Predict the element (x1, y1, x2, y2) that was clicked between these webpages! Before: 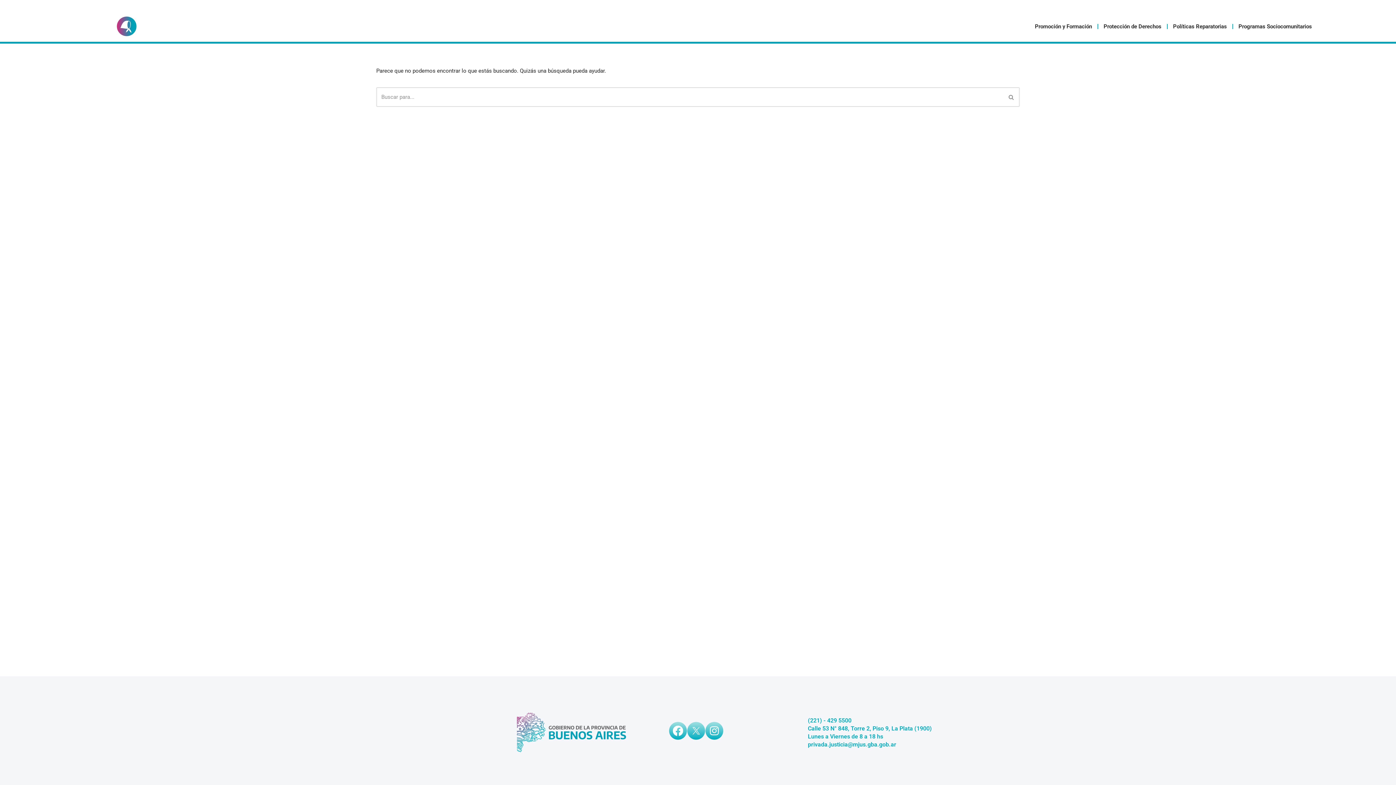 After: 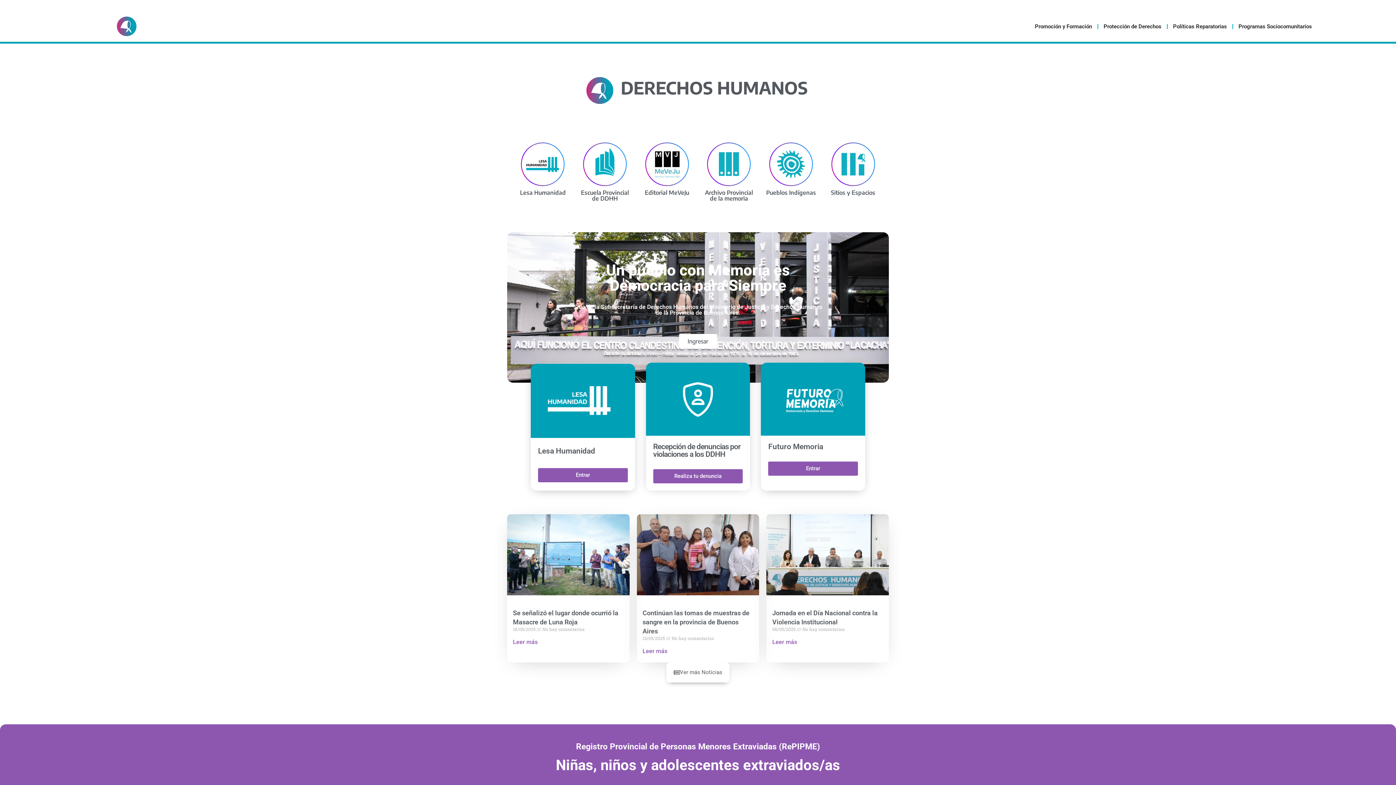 Action: bbox: (114, 14, 138, 38)